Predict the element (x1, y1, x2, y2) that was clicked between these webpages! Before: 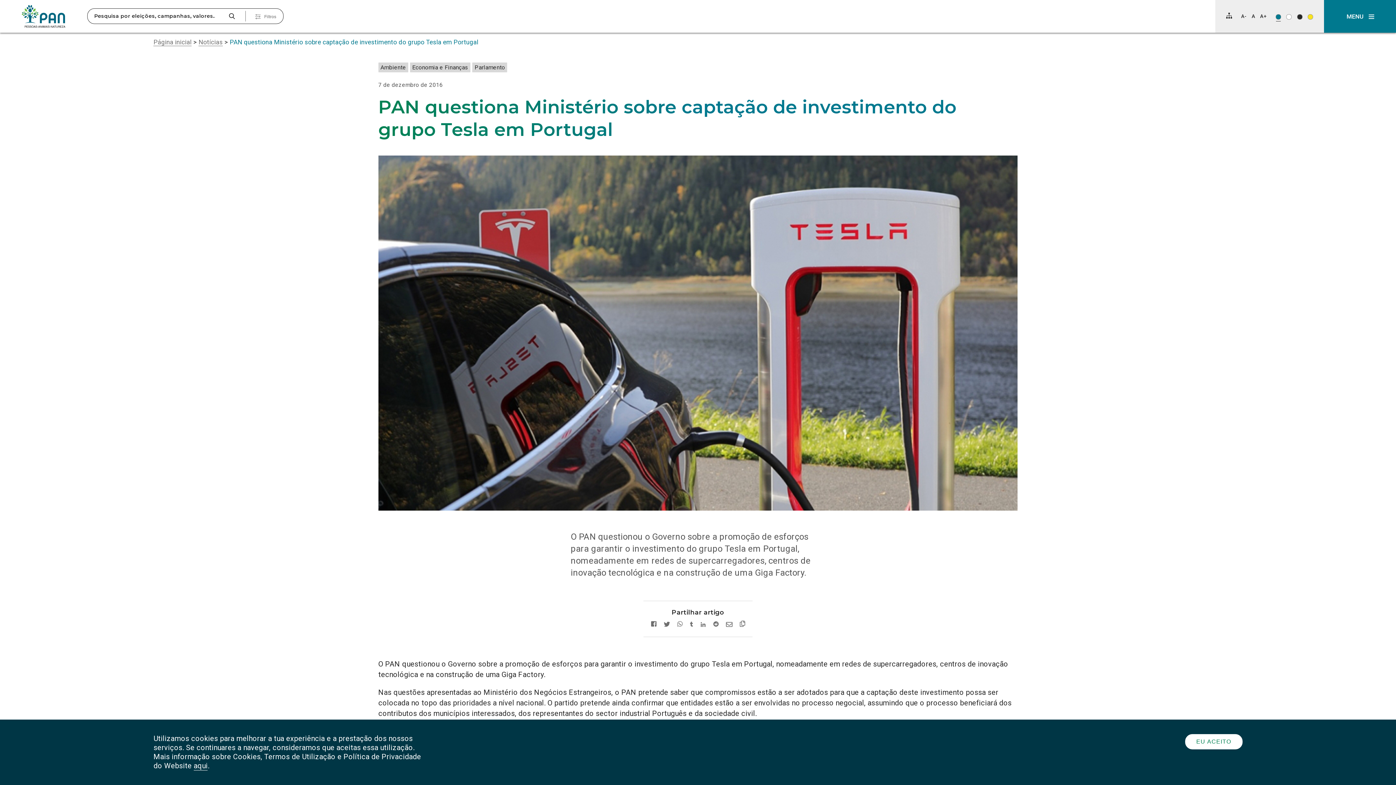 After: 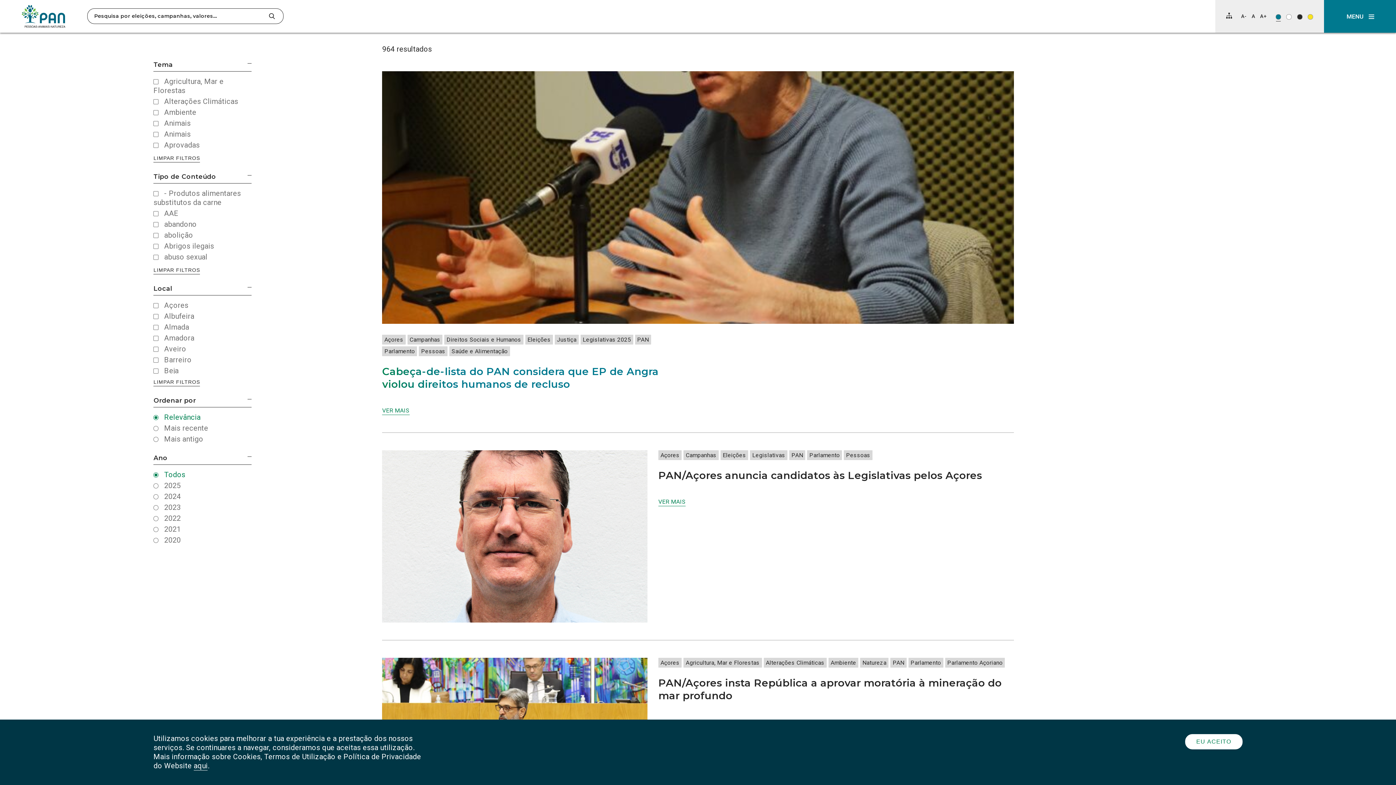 Action: bbox: (472, 62, 507, 72) label: Parlamento